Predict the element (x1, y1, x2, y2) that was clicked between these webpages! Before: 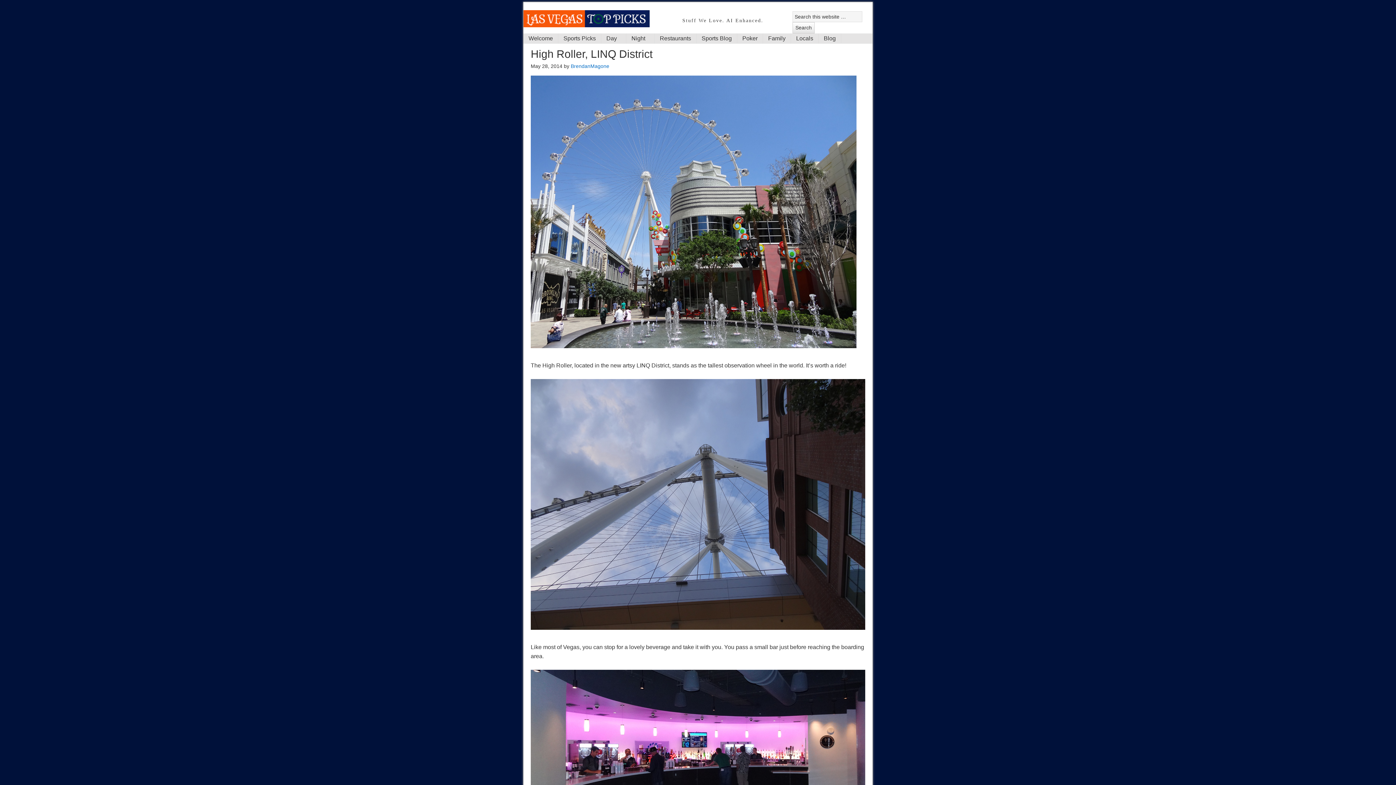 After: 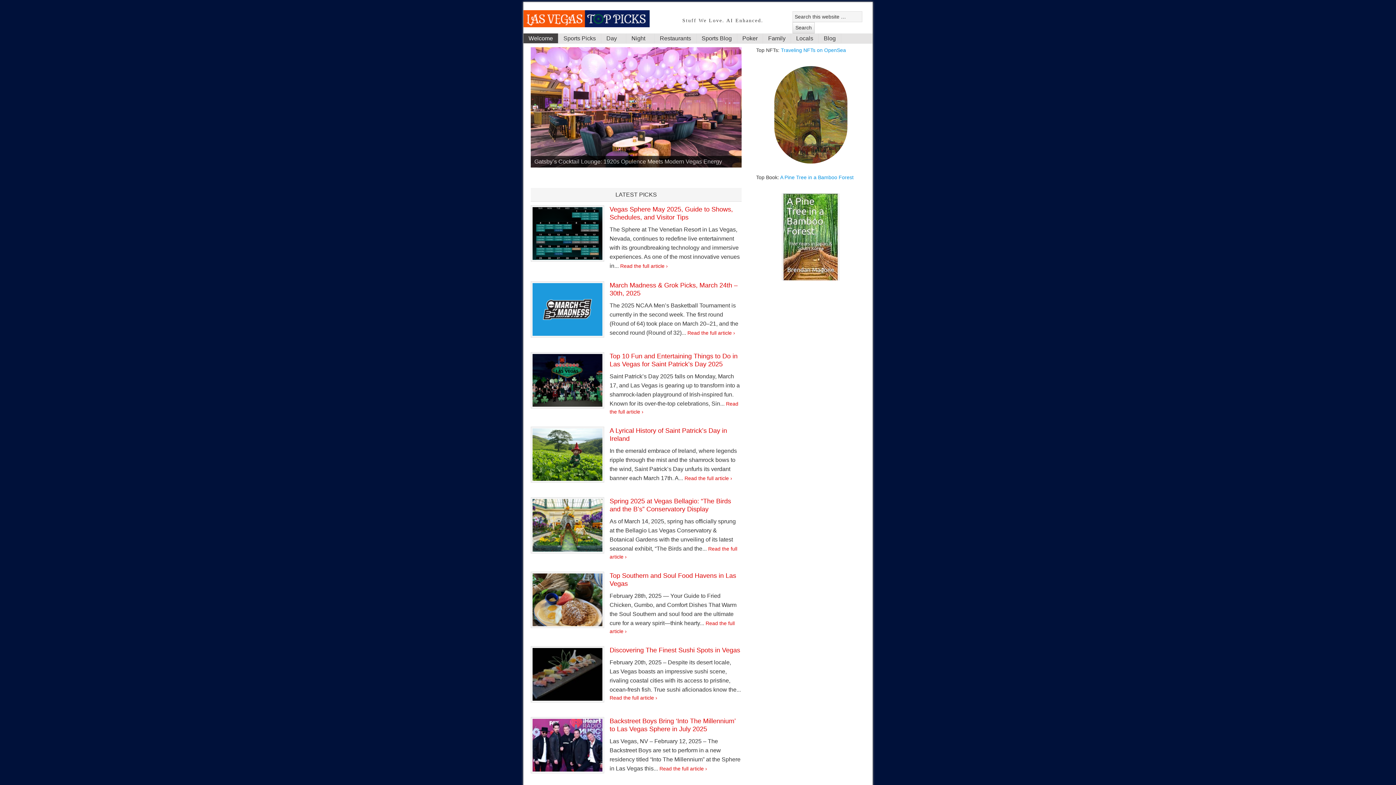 Action: bbox: (523, 10, 662, 27)